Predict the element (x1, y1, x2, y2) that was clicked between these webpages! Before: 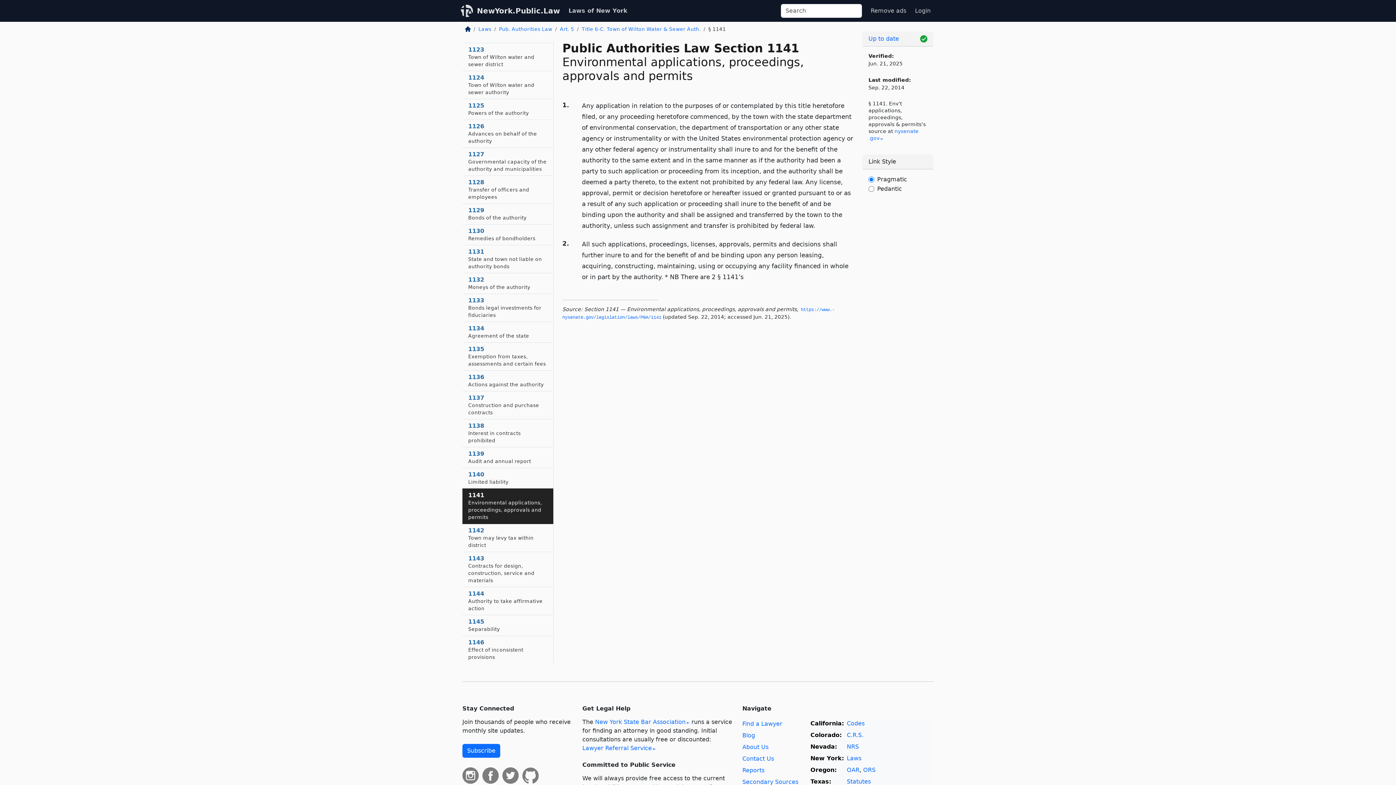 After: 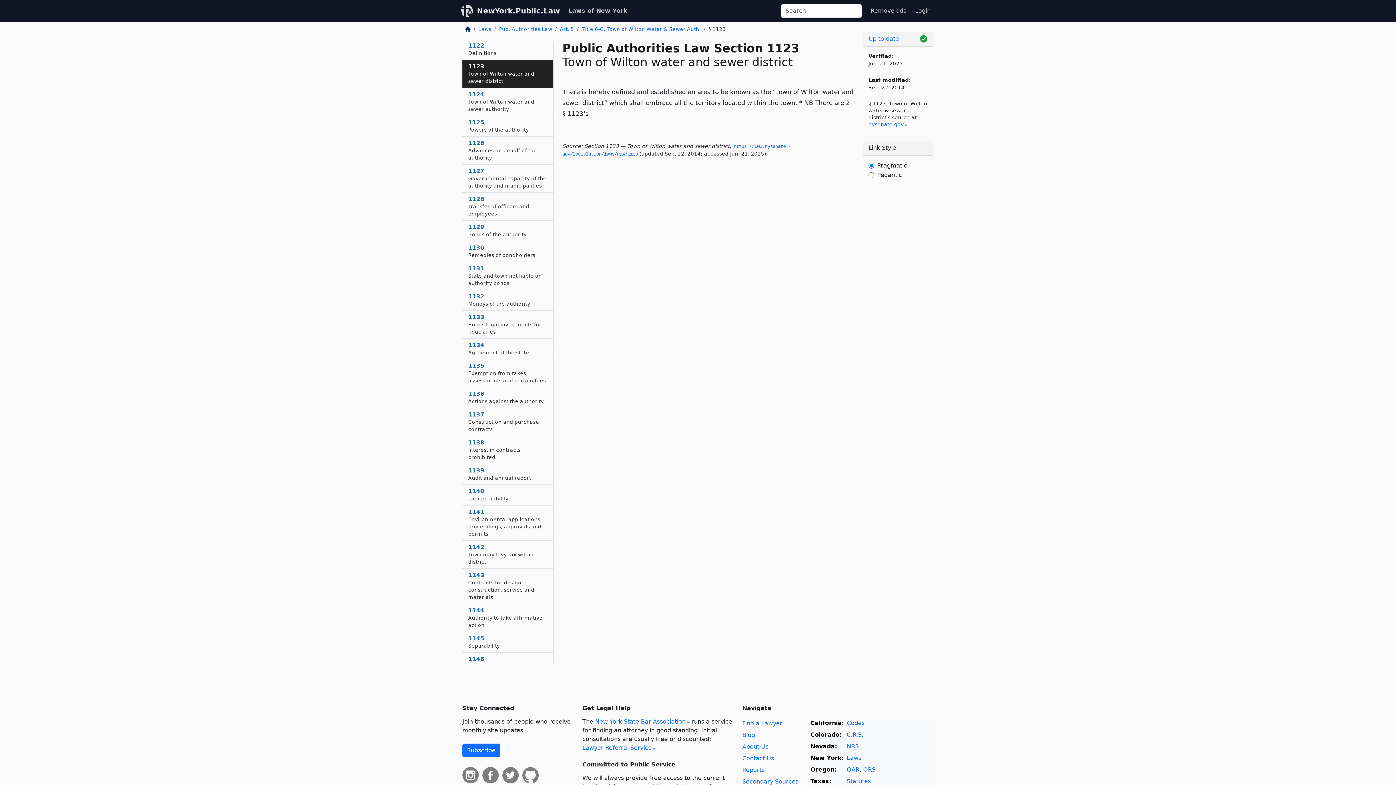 Action: label: 1123
Town of Wilton water and sewer district bbox: (462, 43, 553, 71)